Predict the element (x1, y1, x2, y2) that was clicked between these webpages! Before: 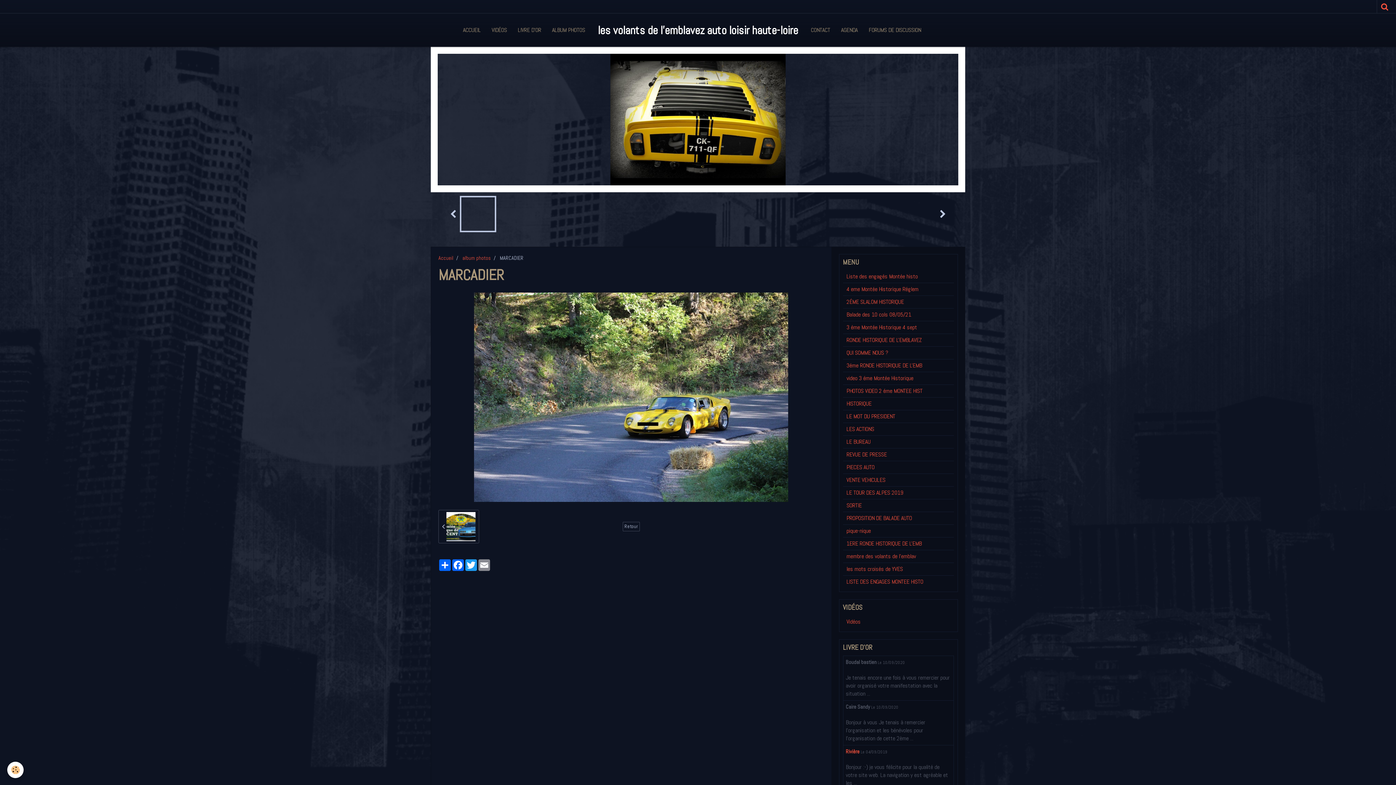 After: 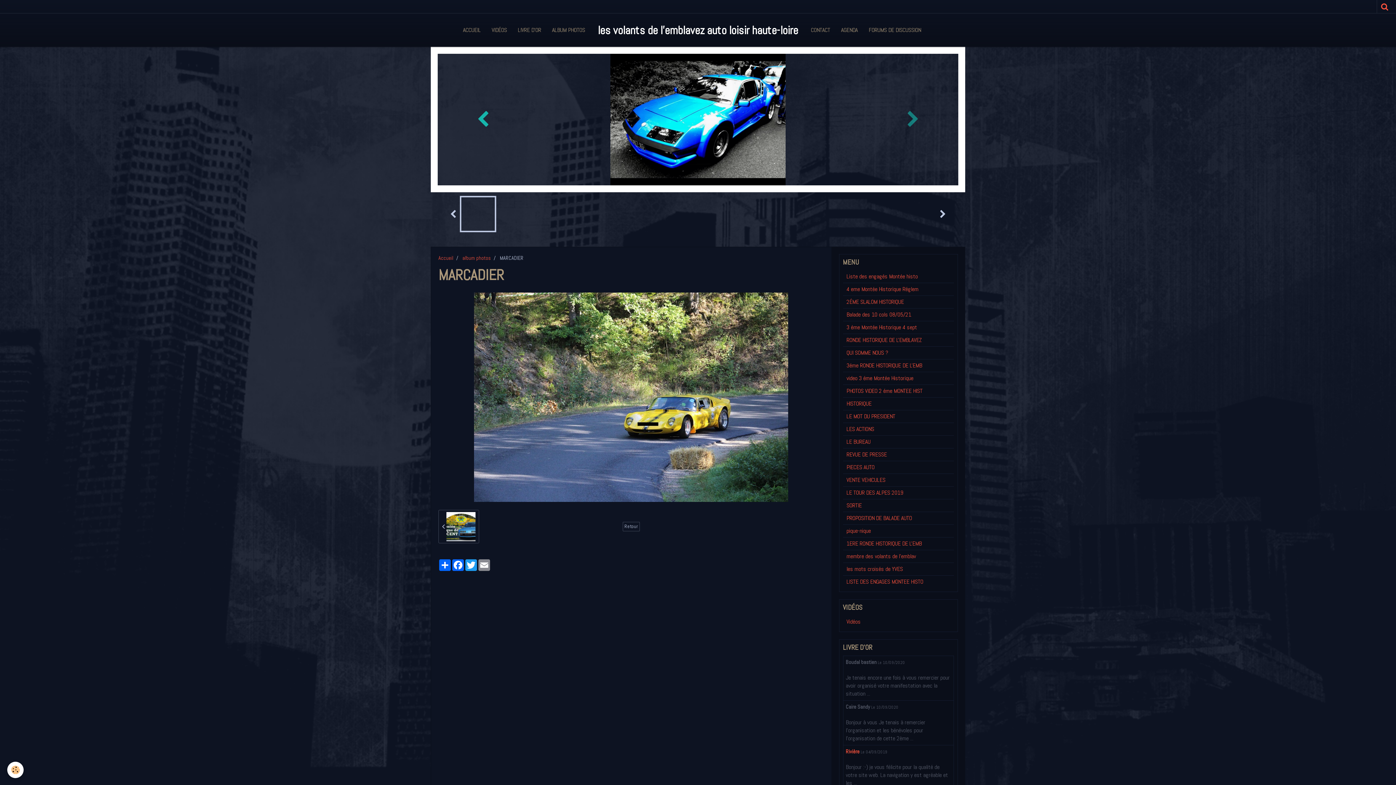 Action: bbox: (437, 53, 515, 185)